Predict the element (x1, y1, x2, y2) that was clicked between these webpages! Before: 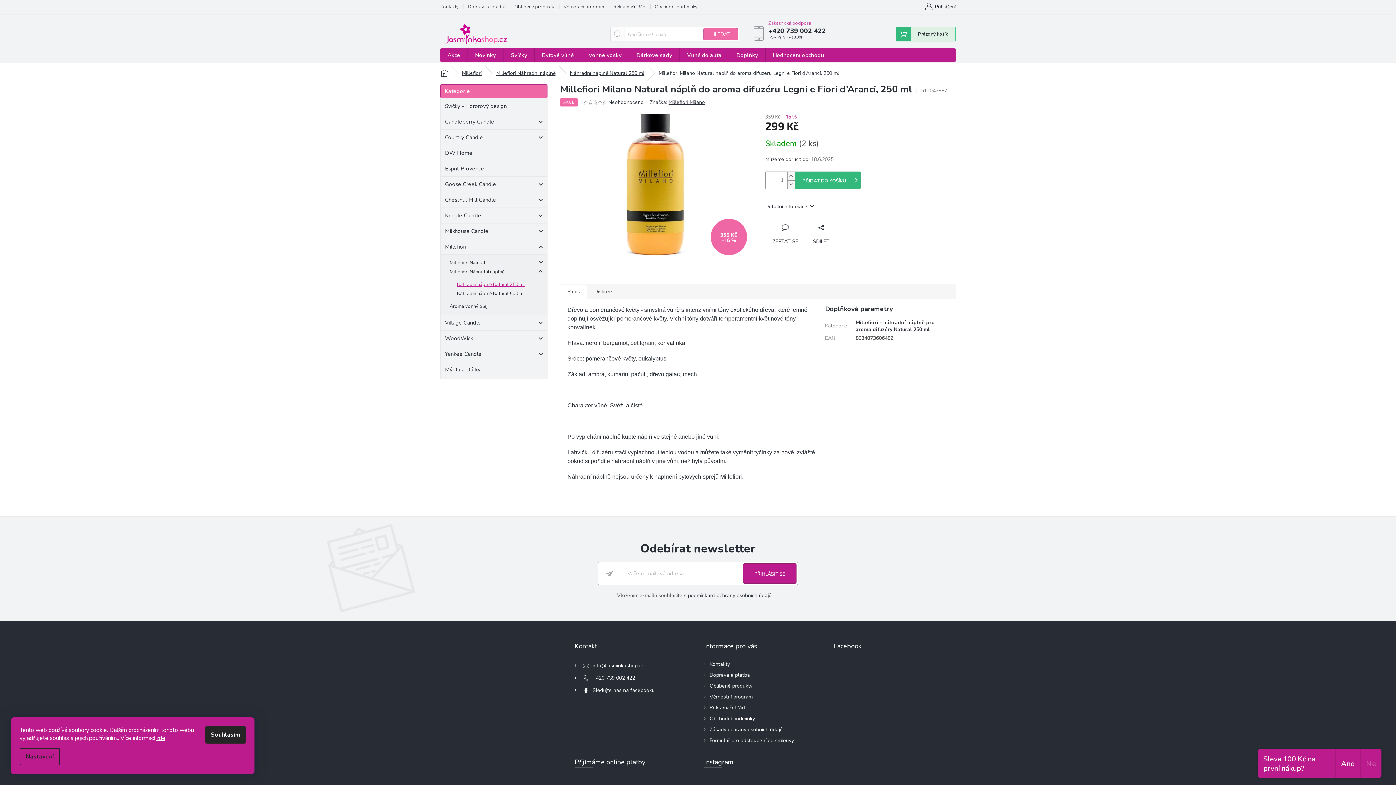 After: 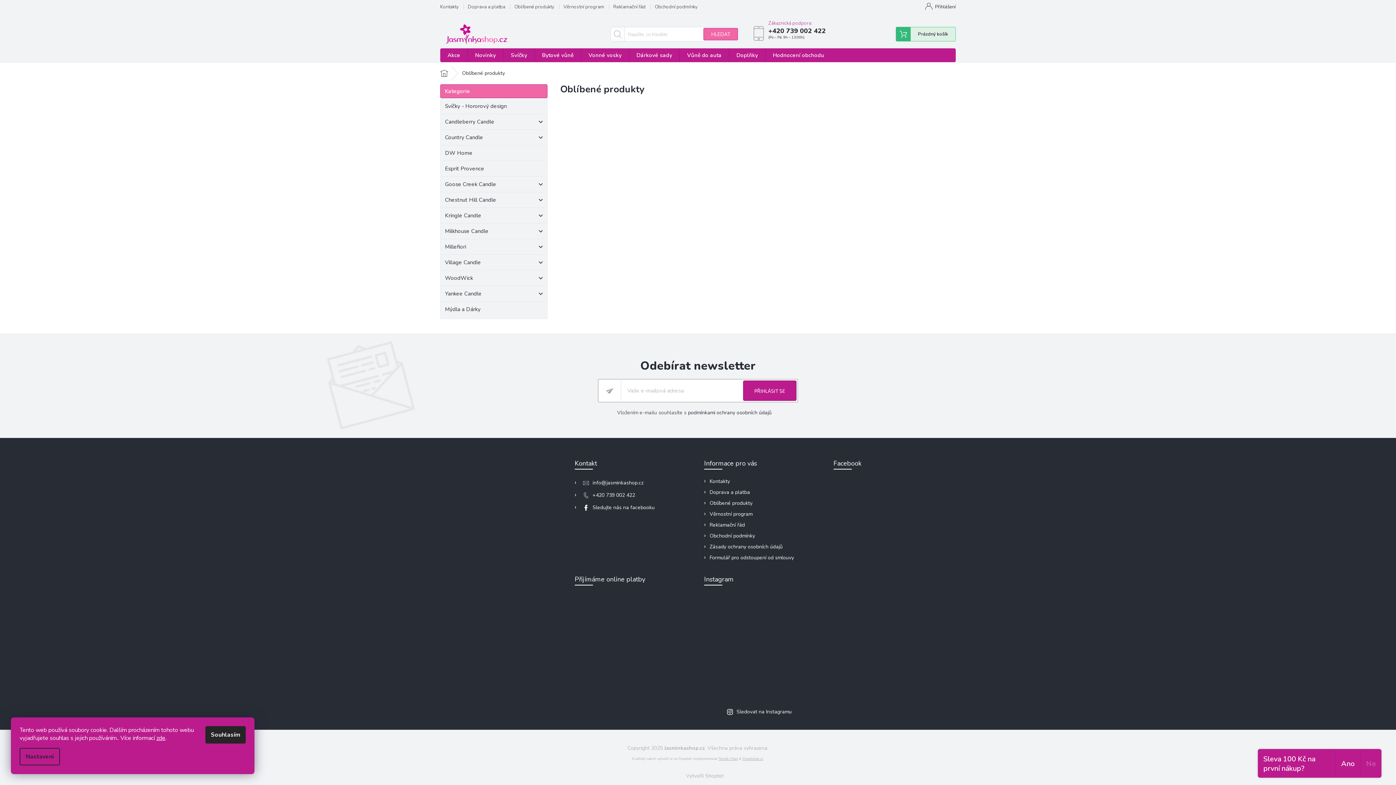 Action: bbox: (709, 682, 752, 689) label: Oblíbené produkty